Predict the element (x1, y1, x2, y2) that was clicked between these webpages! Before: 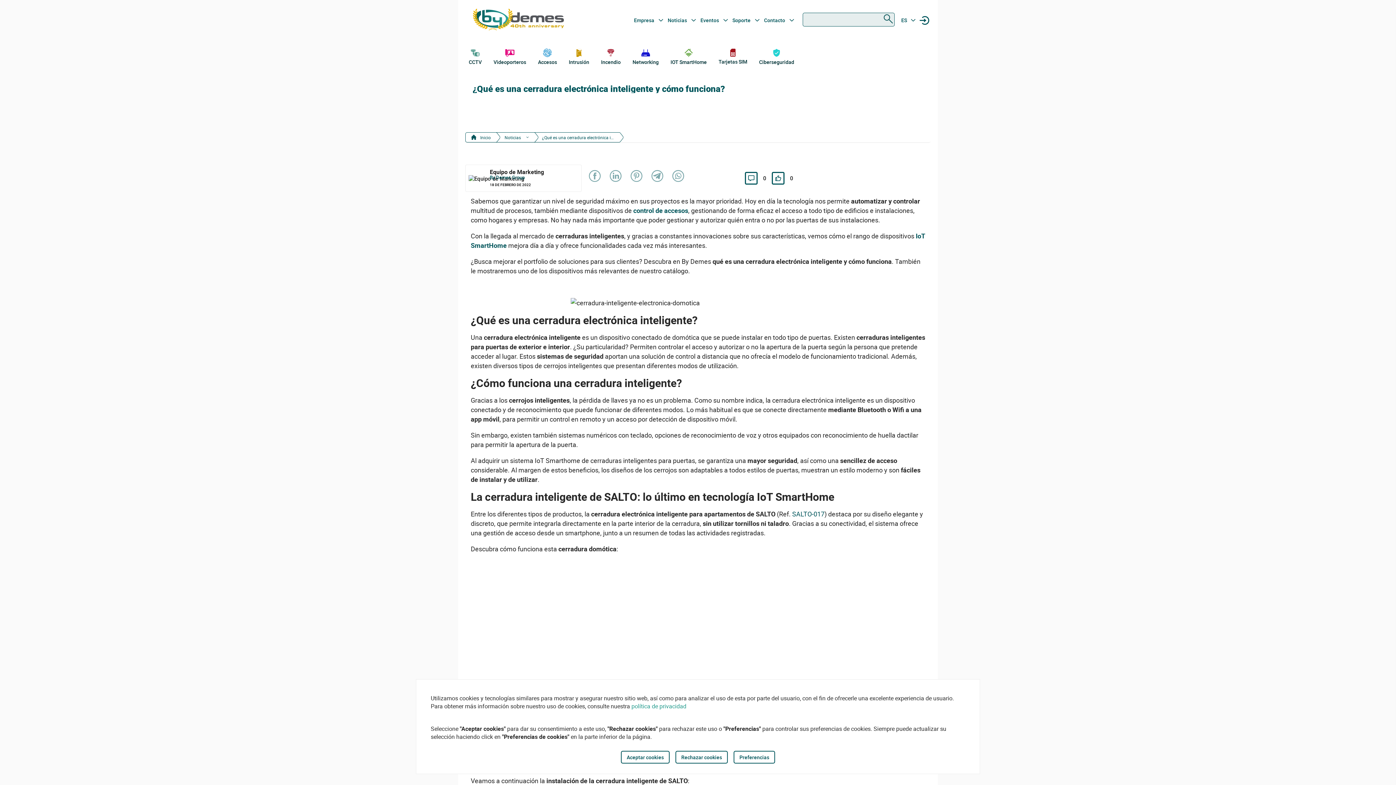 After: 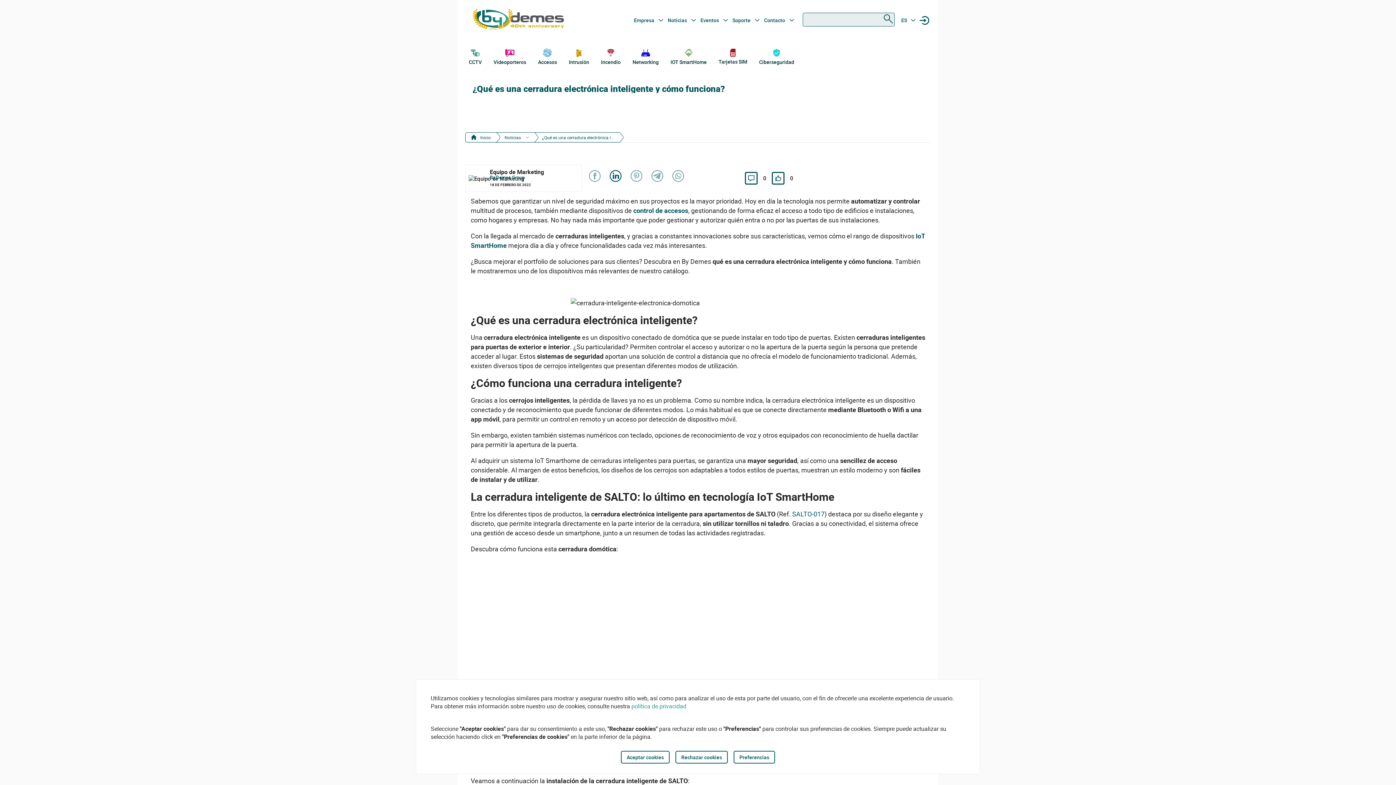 Action: label: Share on LinkedIn bbox: (607, 170, 624, 181)